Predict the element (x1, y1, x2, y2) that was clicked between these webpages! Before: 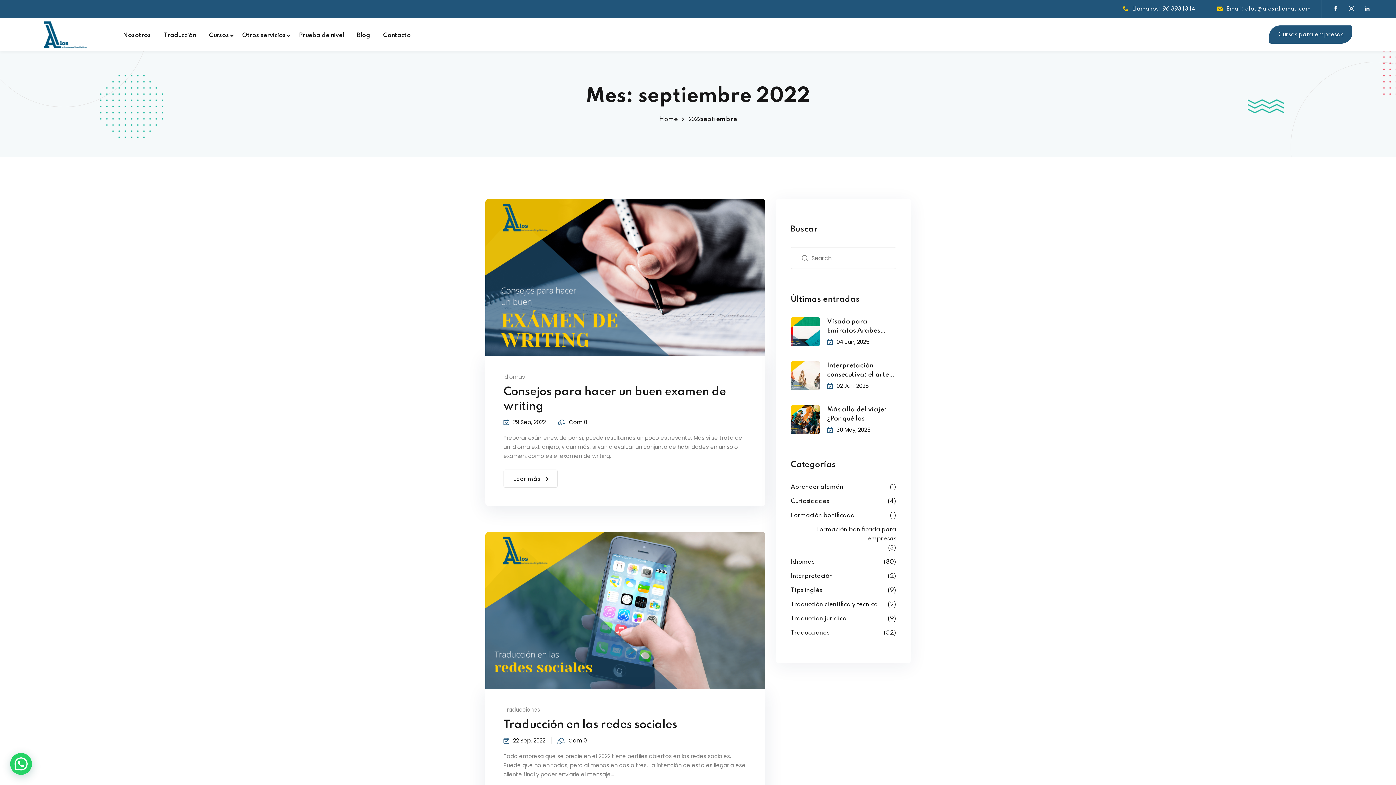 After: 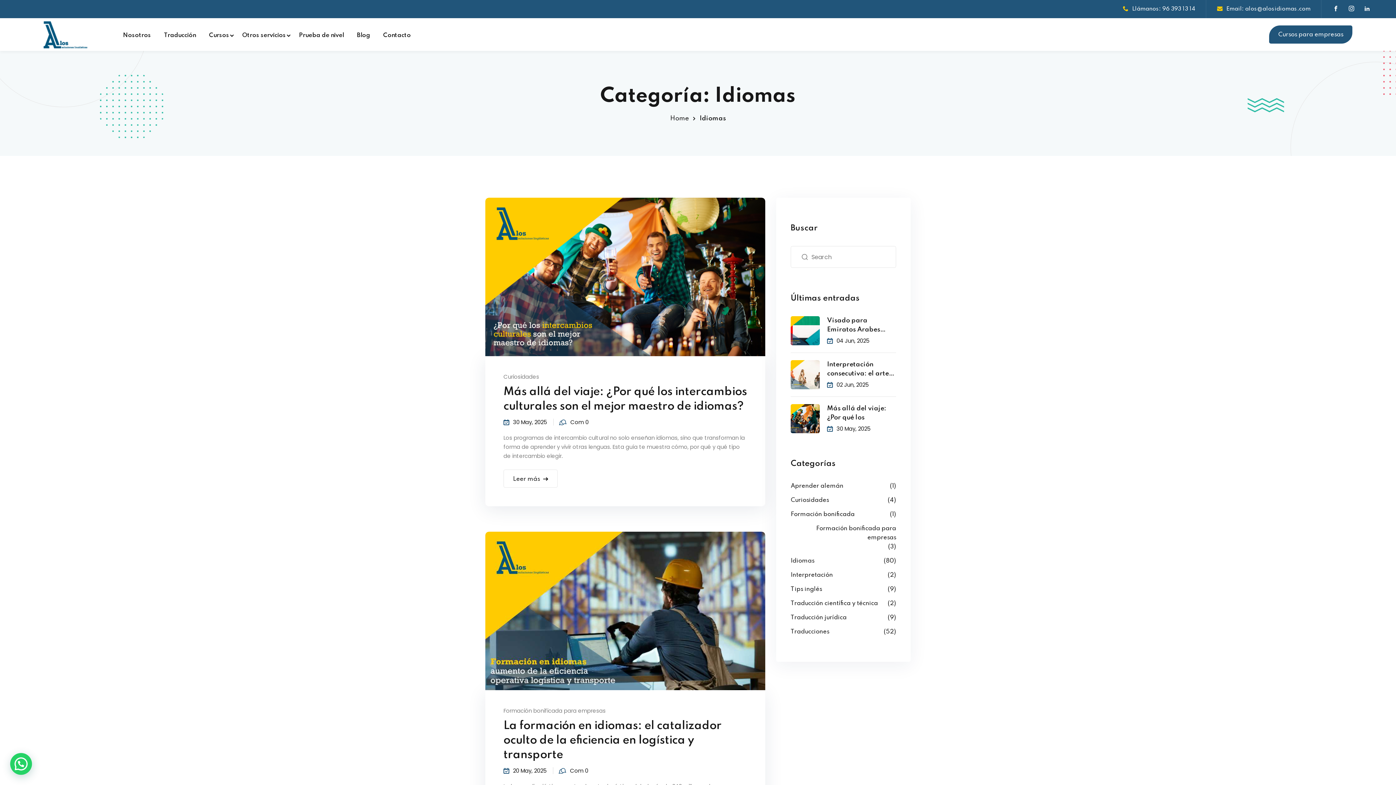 Action: bbox: (503, 372, 525, 381) label: Idiomas